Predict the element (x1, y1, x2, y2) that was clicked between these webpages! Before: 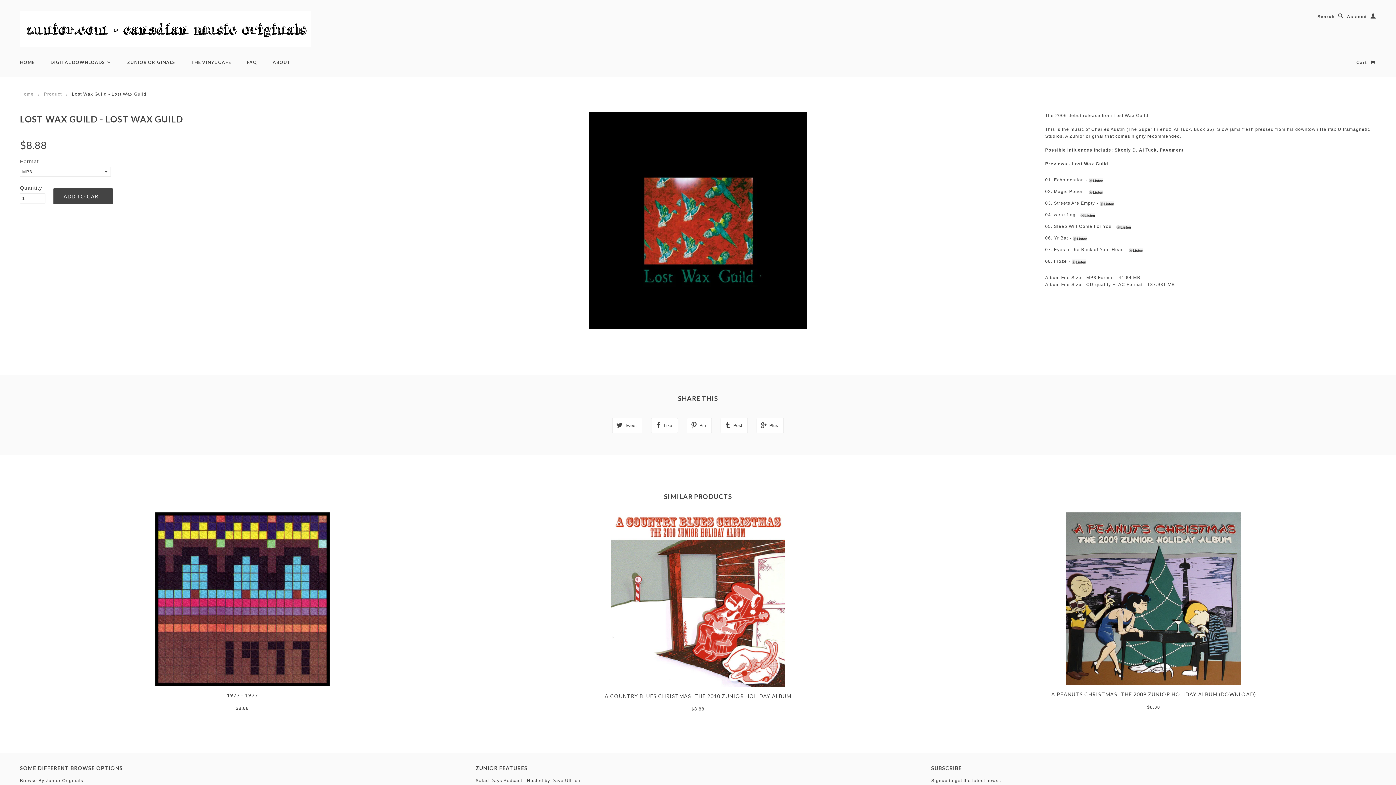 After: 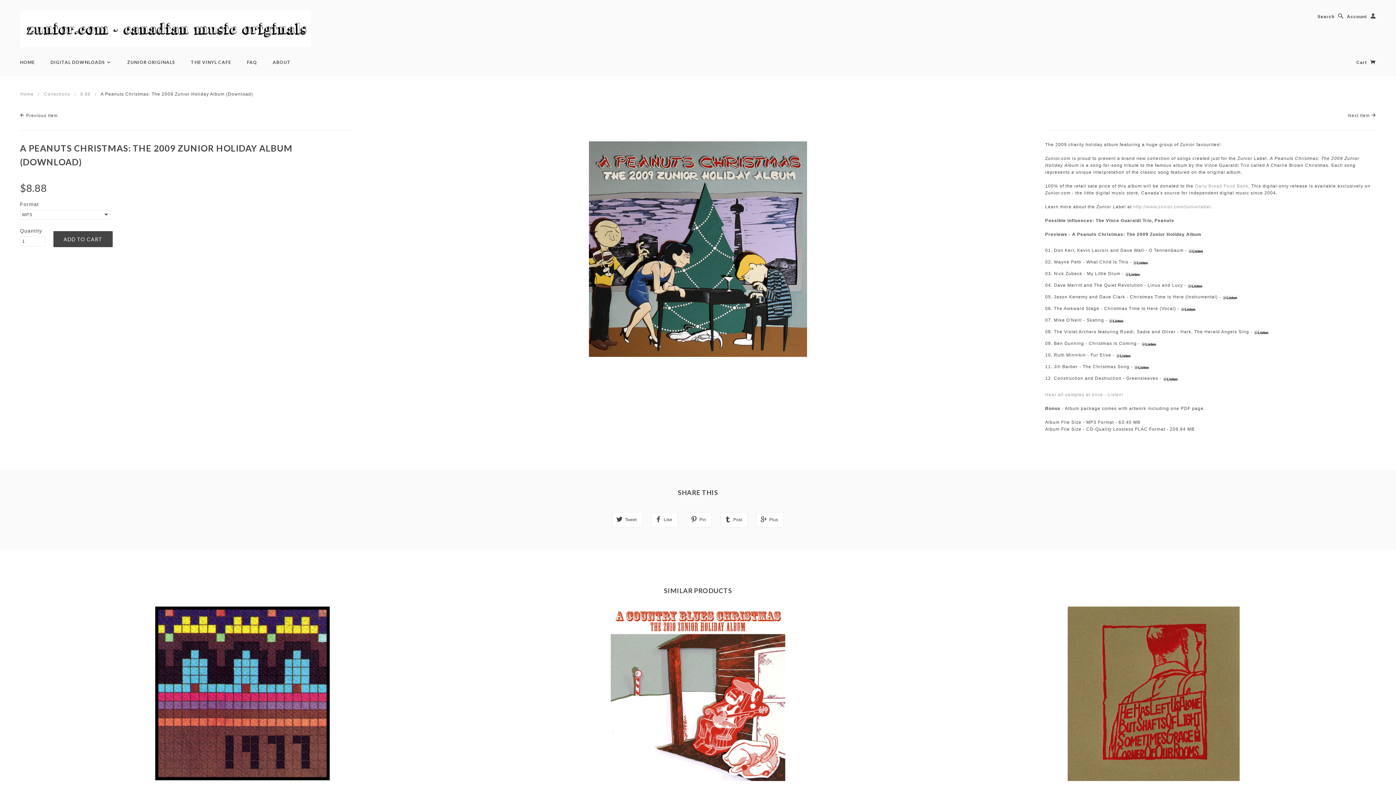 Action: bbox: (1066, 596, 1241, 601)